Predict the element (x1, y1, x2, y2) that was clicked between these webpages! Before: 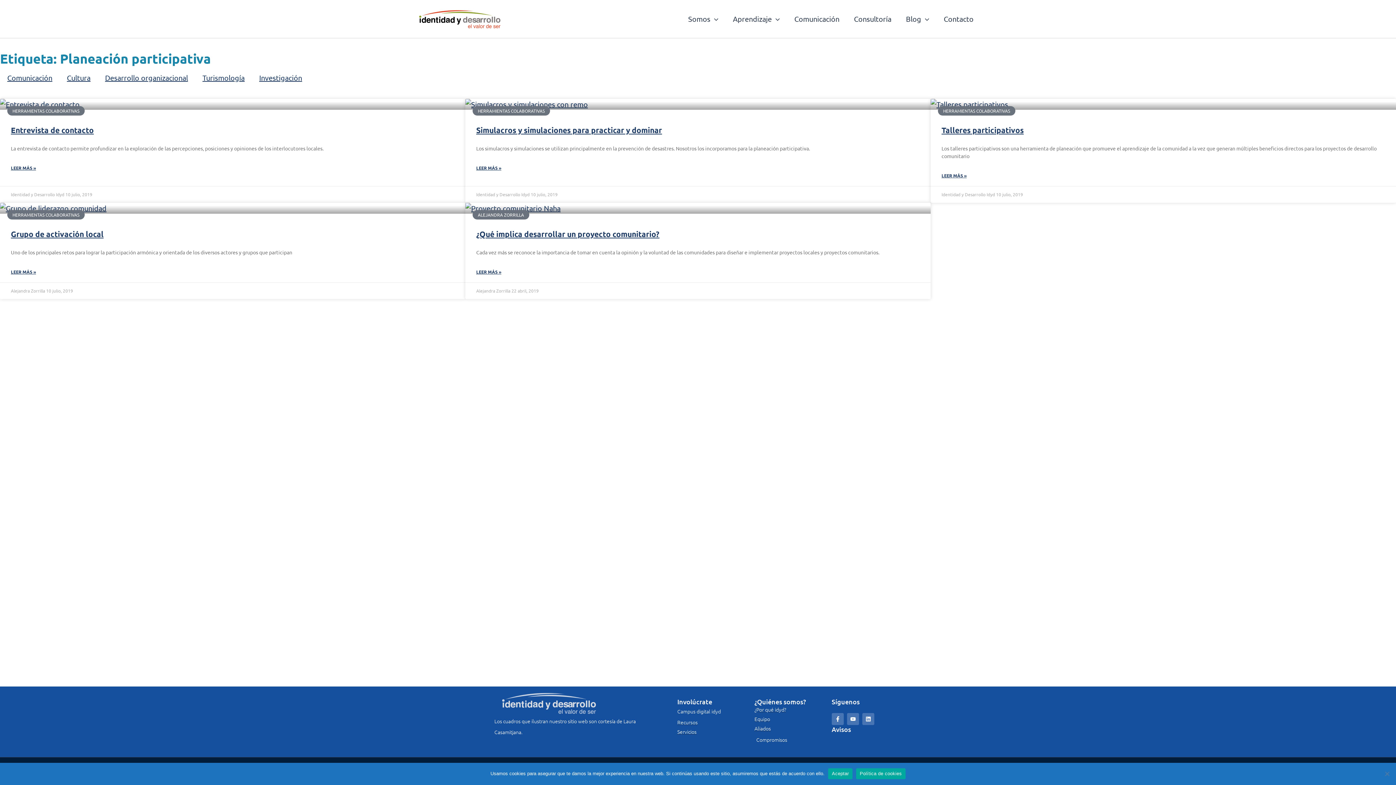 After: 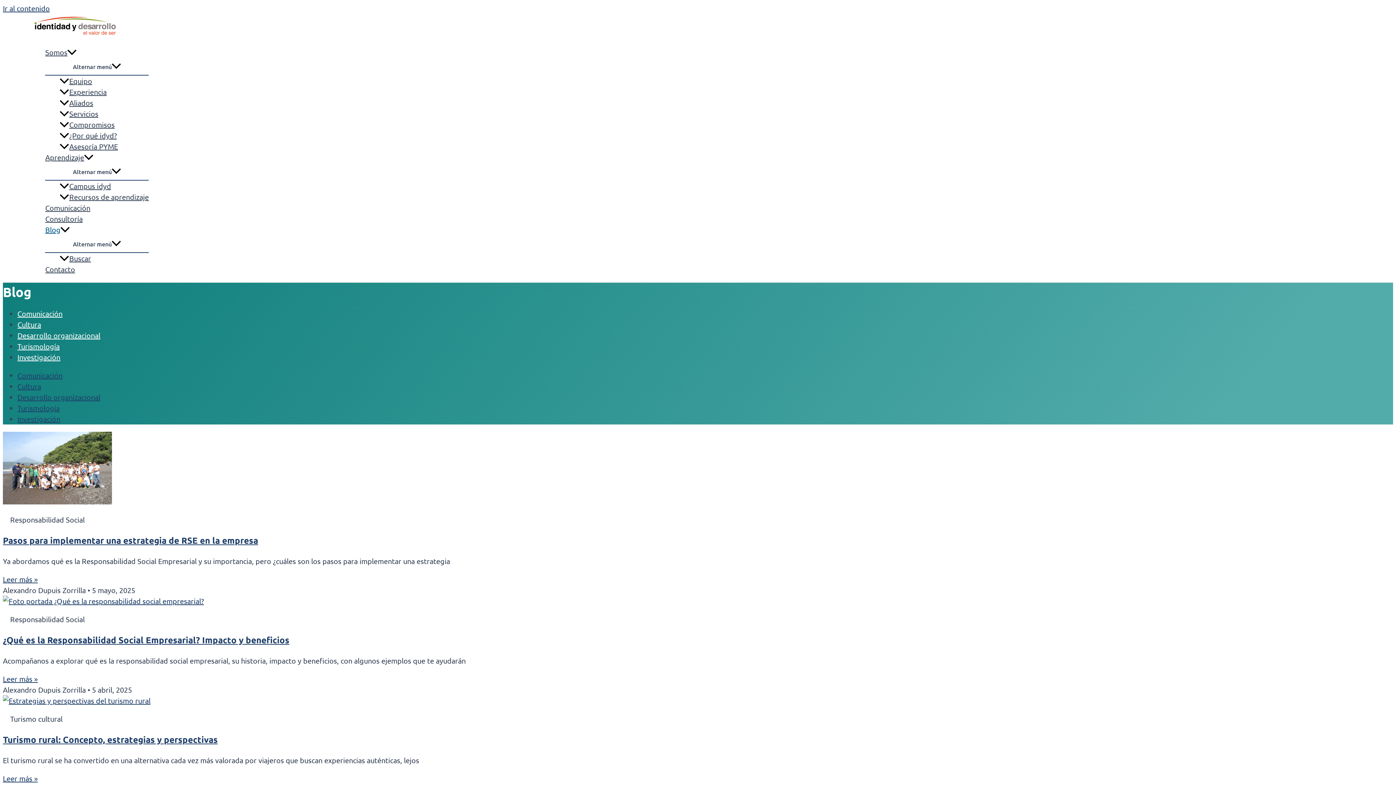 Action: bbox: (898, 13, 936, 24) label: Blog